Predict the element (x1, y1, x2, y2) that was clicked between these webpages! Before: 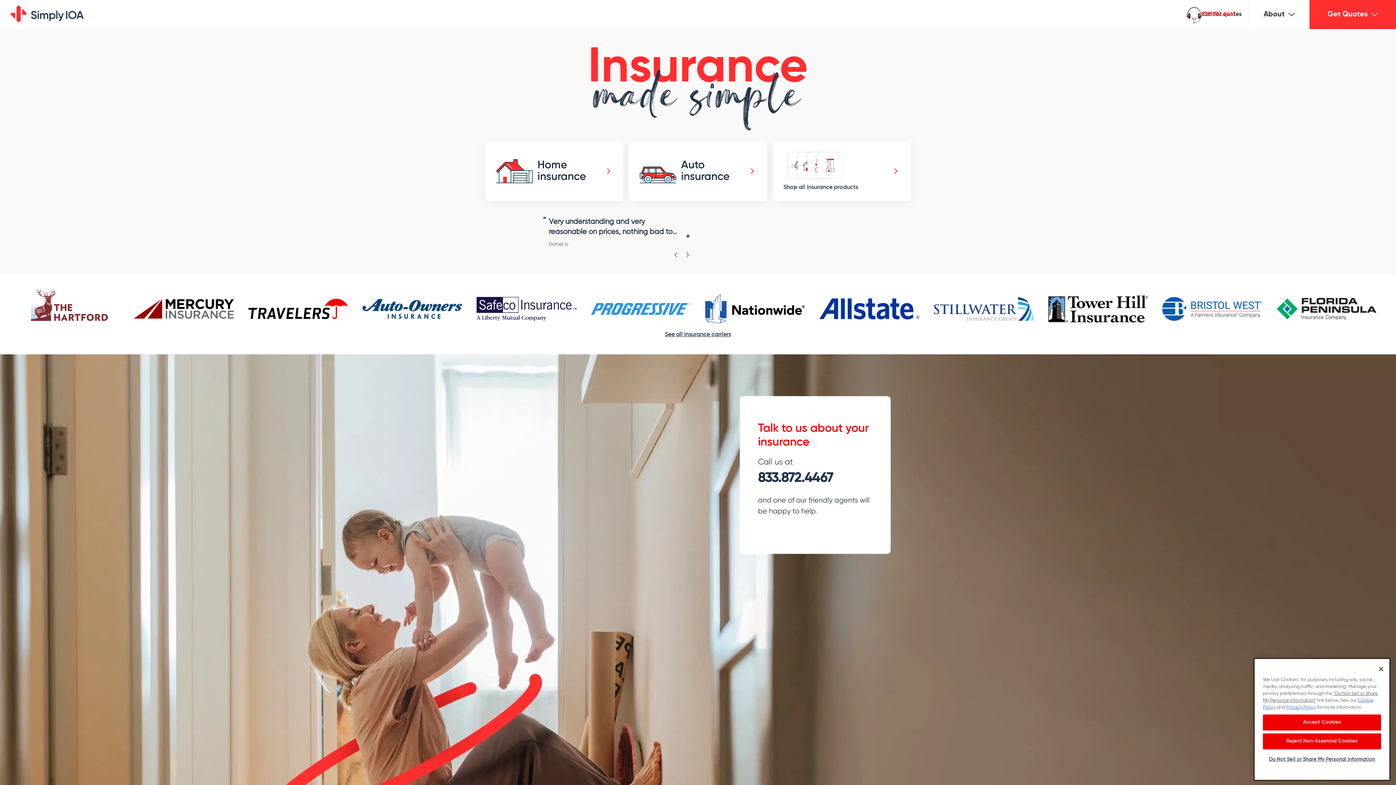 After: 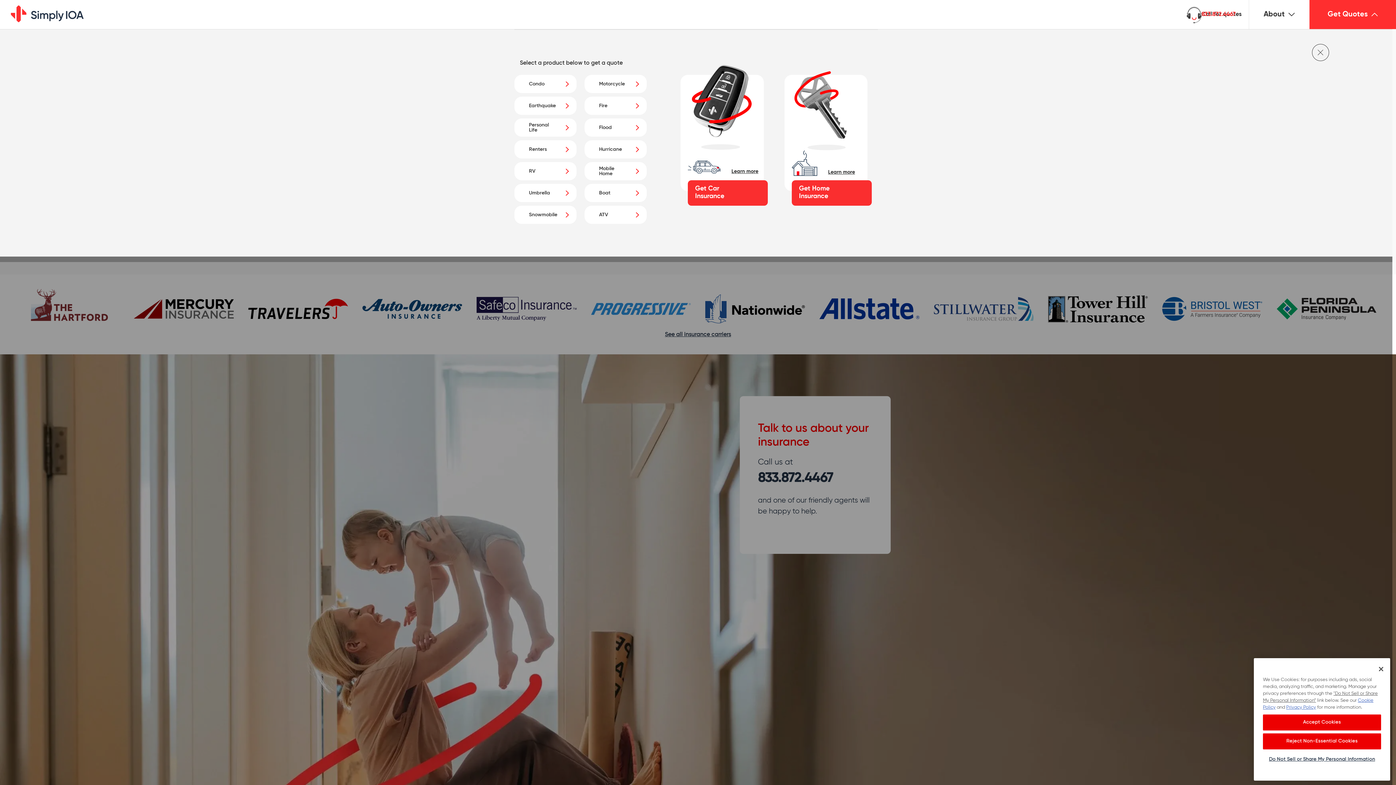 Action: label: Get Quotes bbox: (1309, 0, 1396, 29)